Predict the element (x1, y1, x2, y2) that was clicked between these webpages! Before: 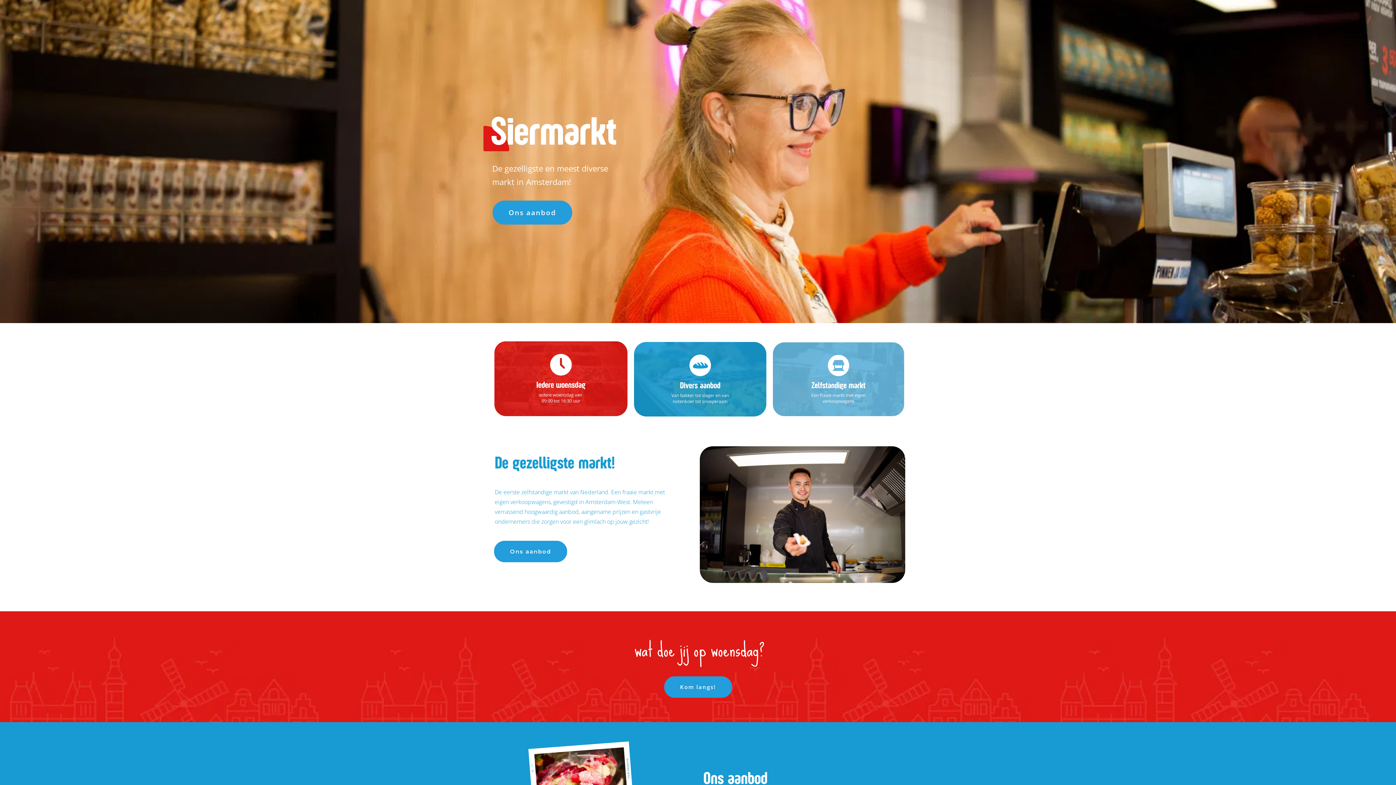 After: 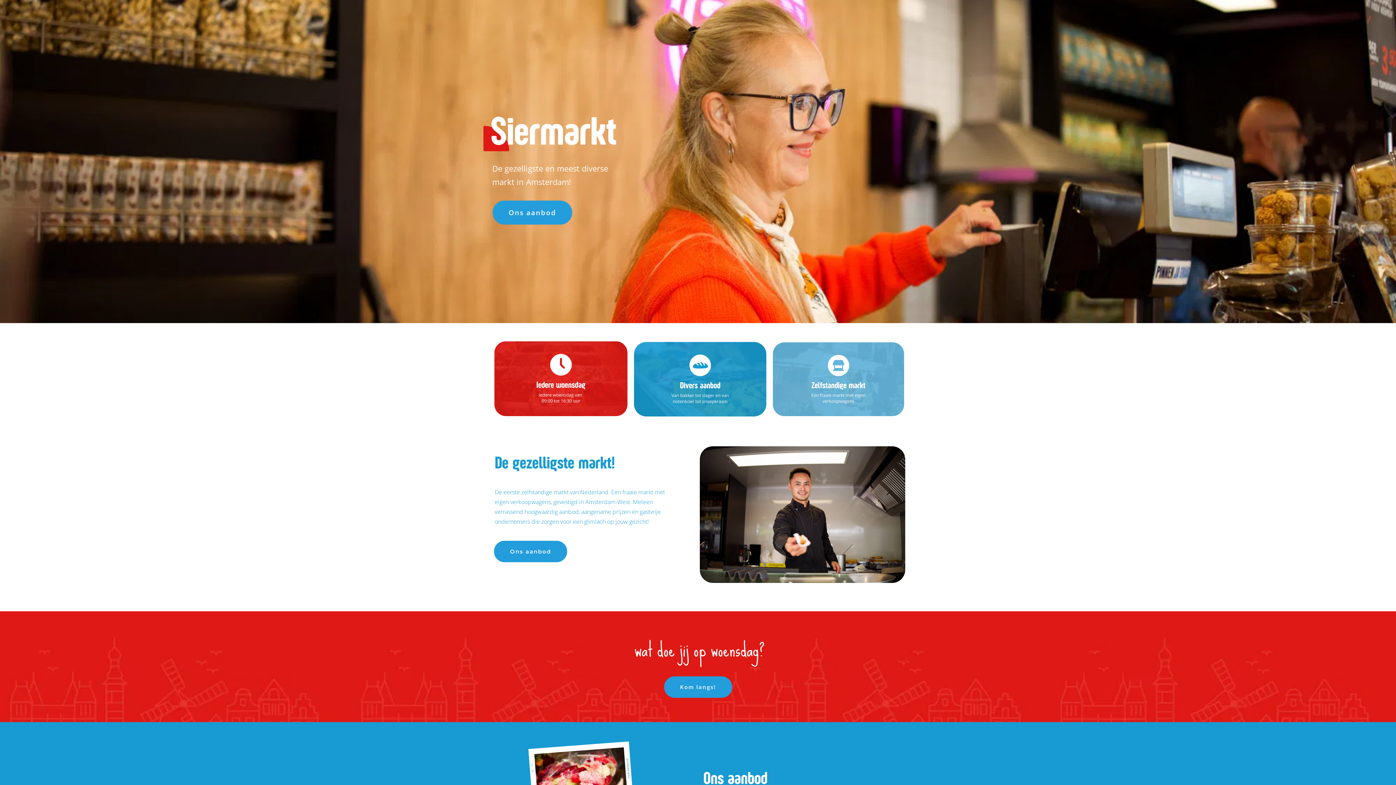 Action: label: Kom langs! bbox: (664, 676, 732, 698)